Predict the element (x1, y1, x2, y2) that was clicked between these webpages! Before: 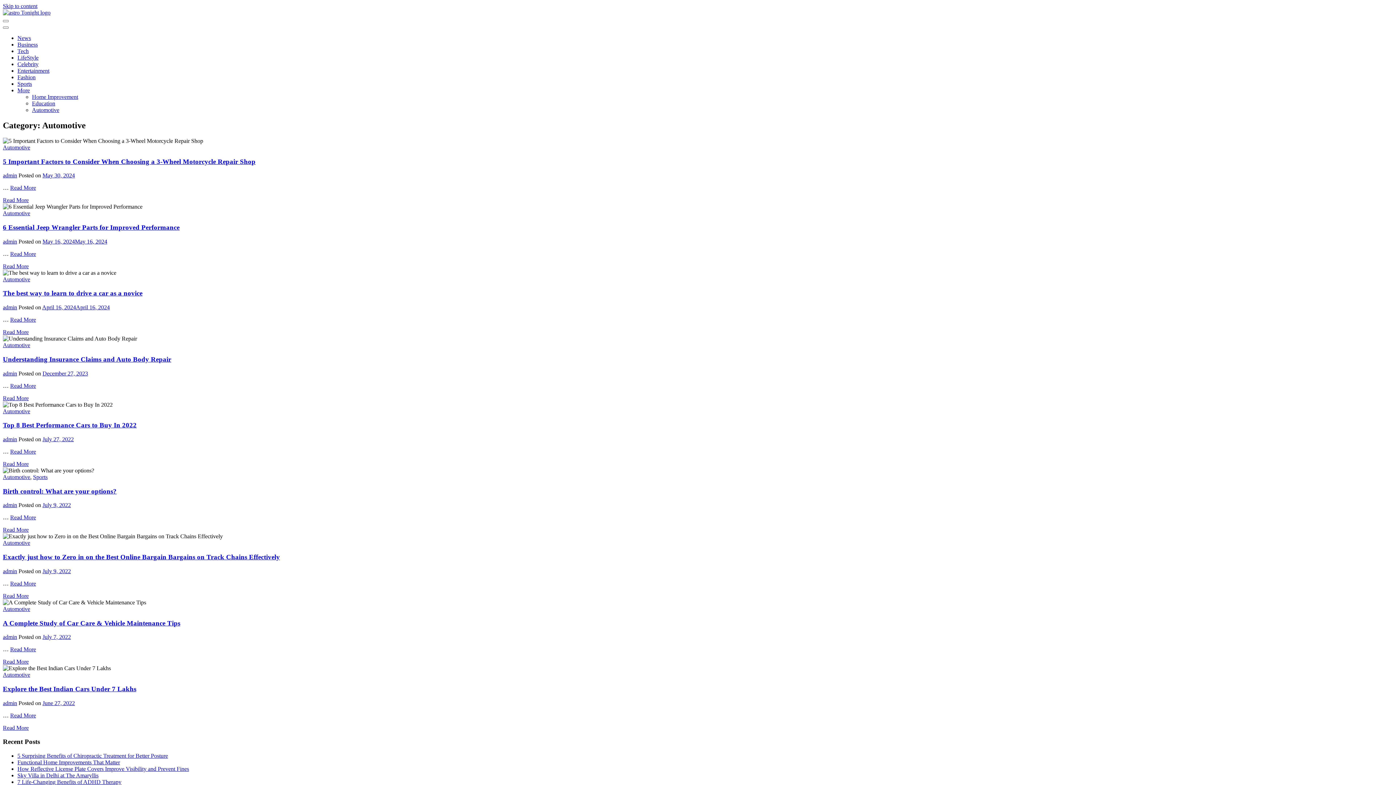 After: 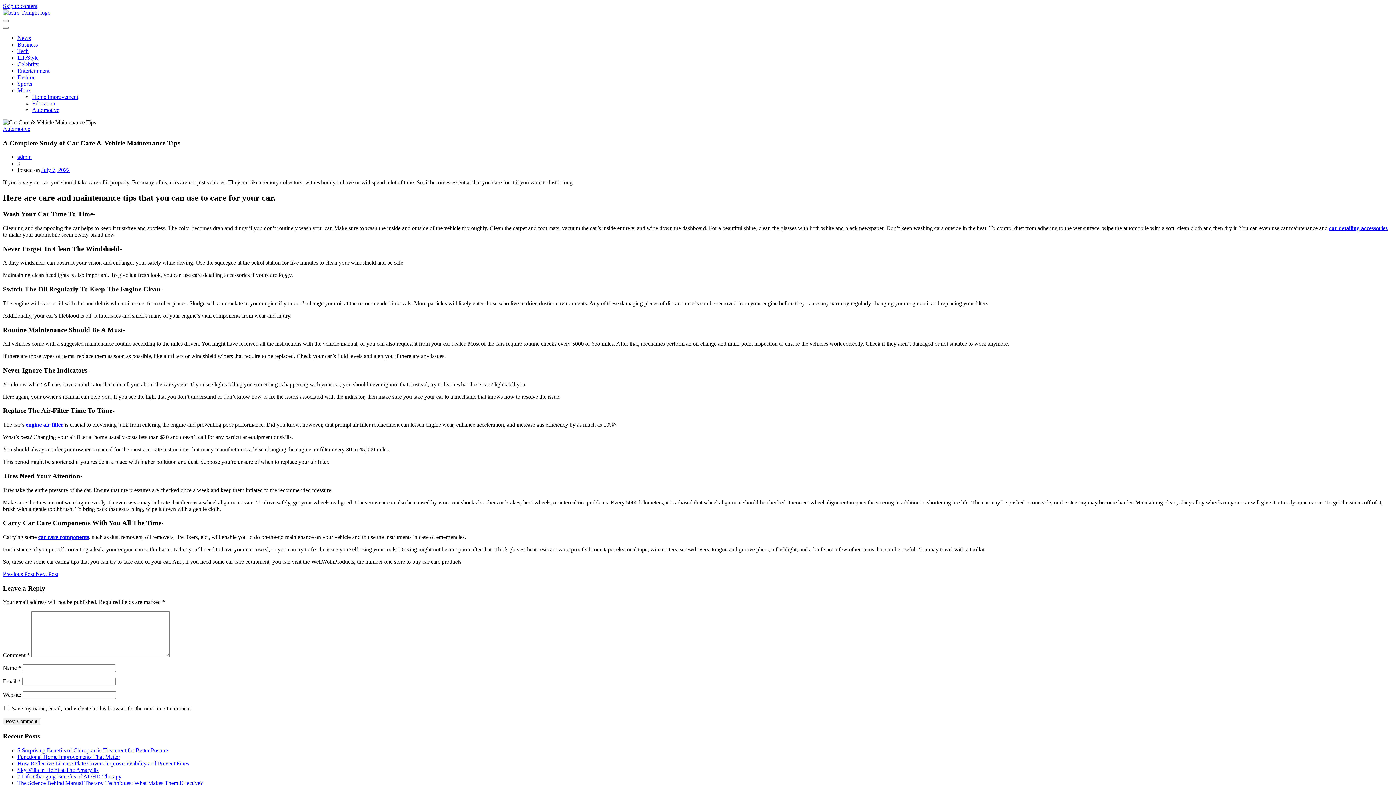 Action: label: July 7, 2022 bbox: (42, 634, 70, 640)